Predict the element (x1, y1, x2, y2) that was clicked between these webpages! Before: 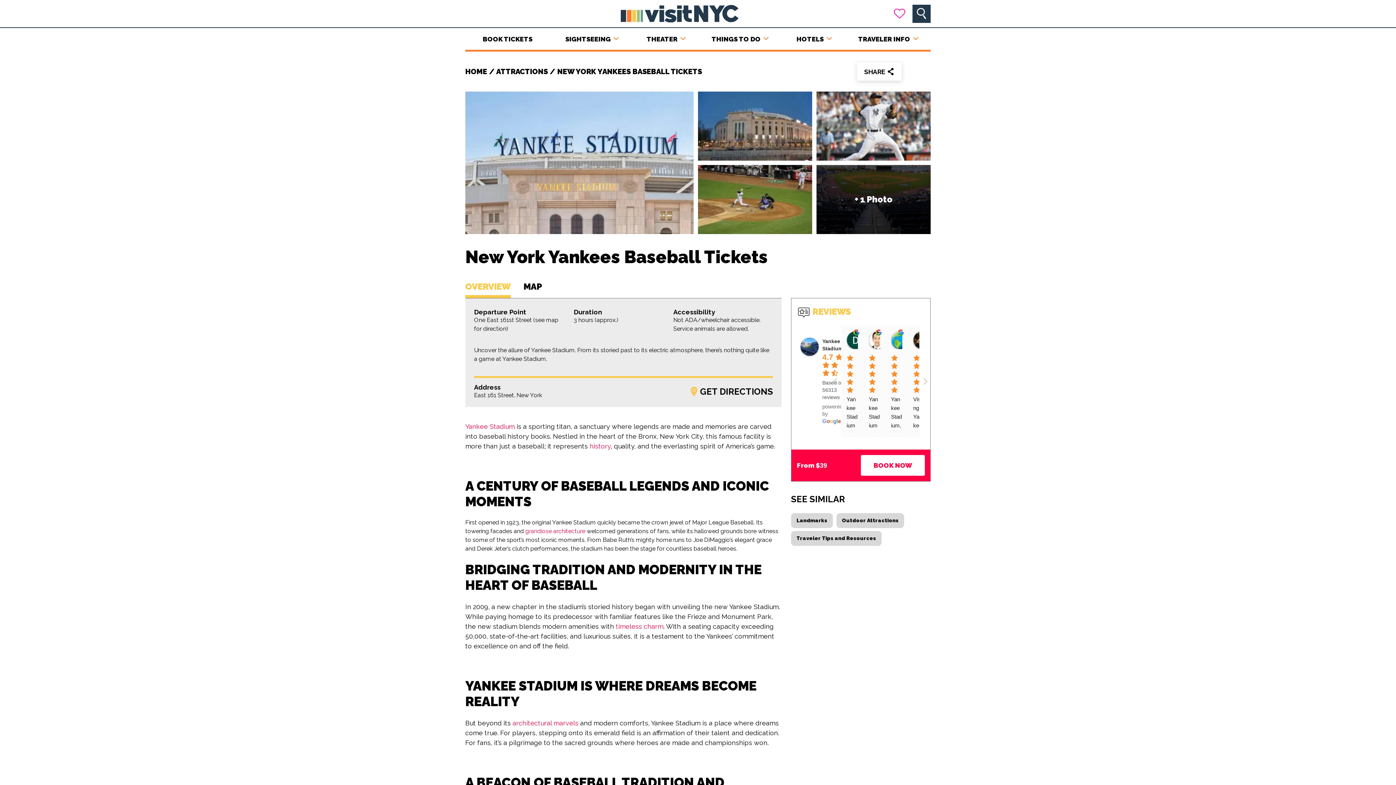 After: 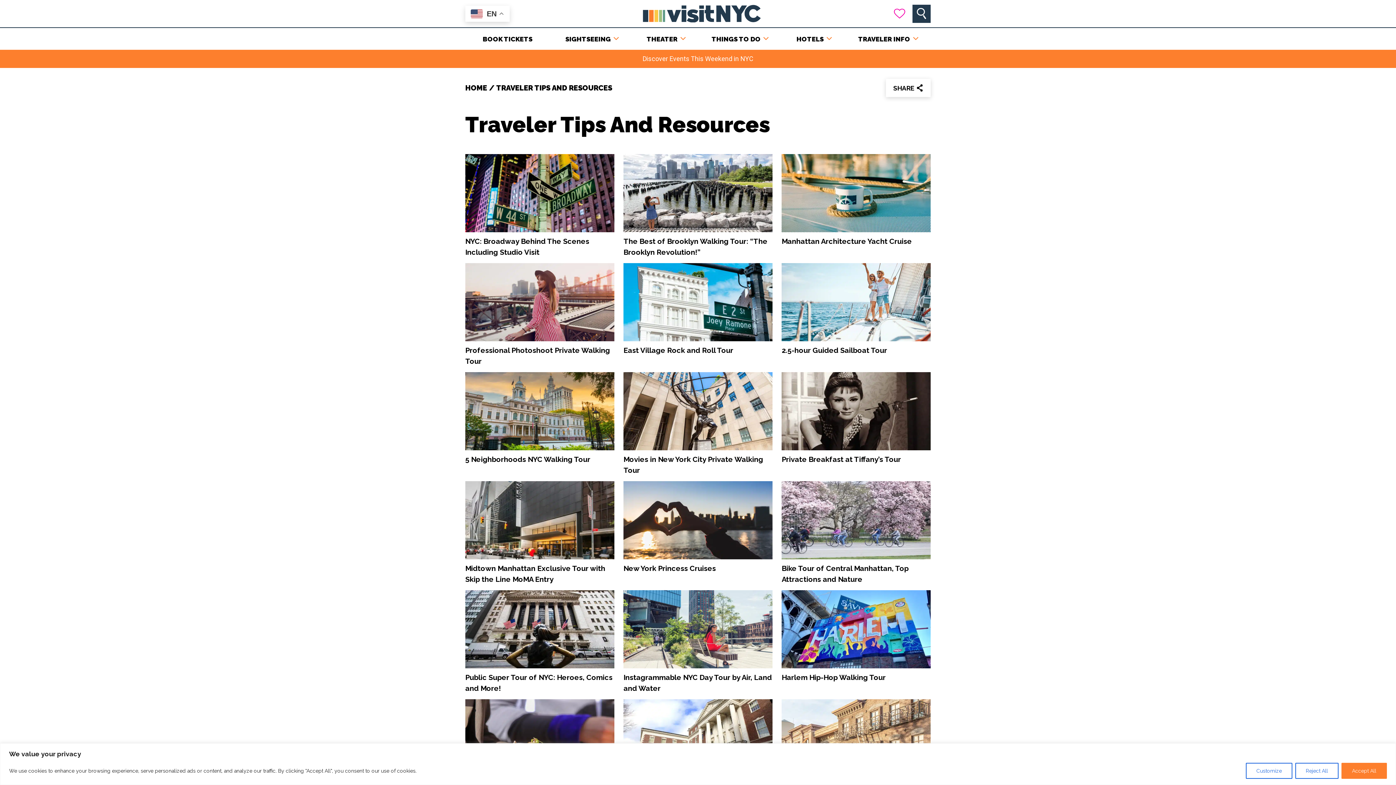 Action: label: Traveler Tips and Resources bbox: (791, 531, 881, 546)